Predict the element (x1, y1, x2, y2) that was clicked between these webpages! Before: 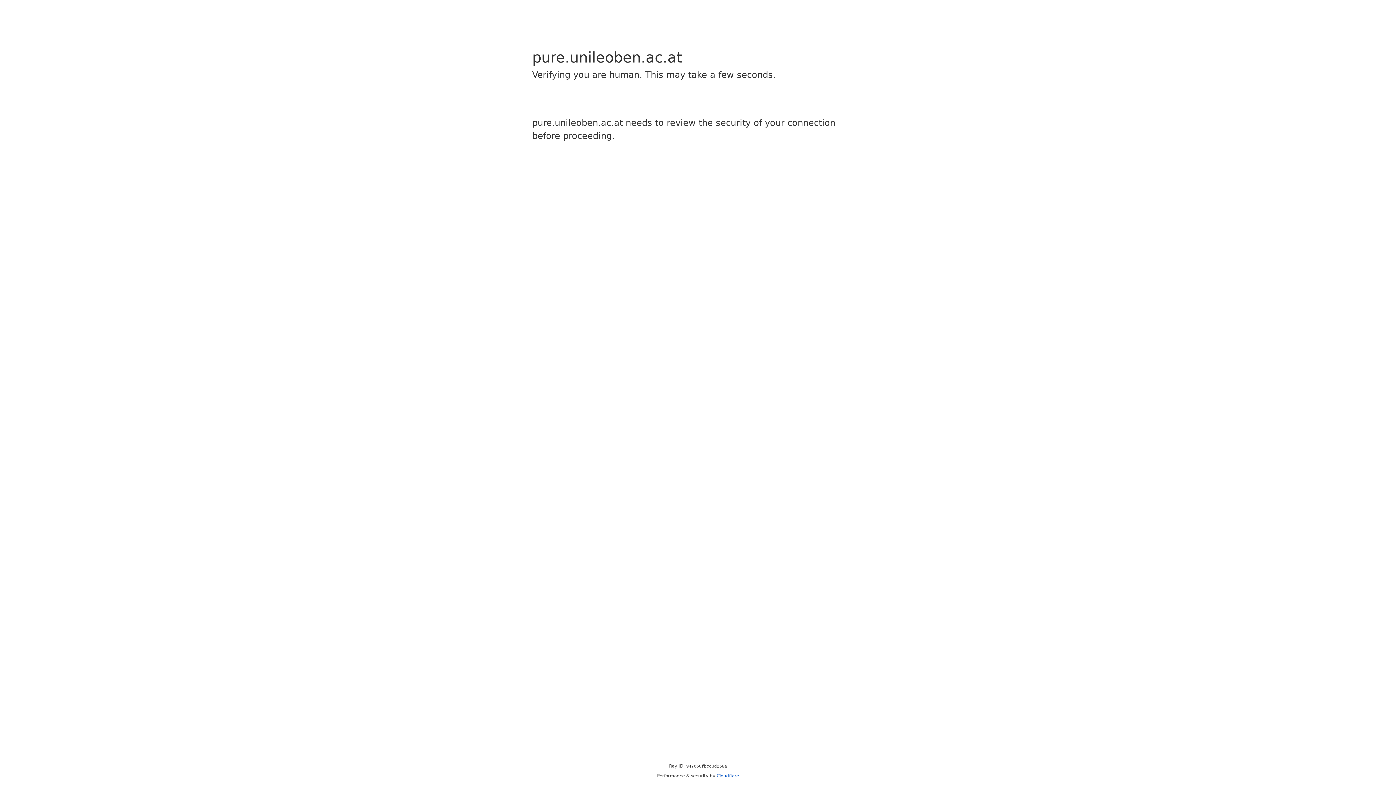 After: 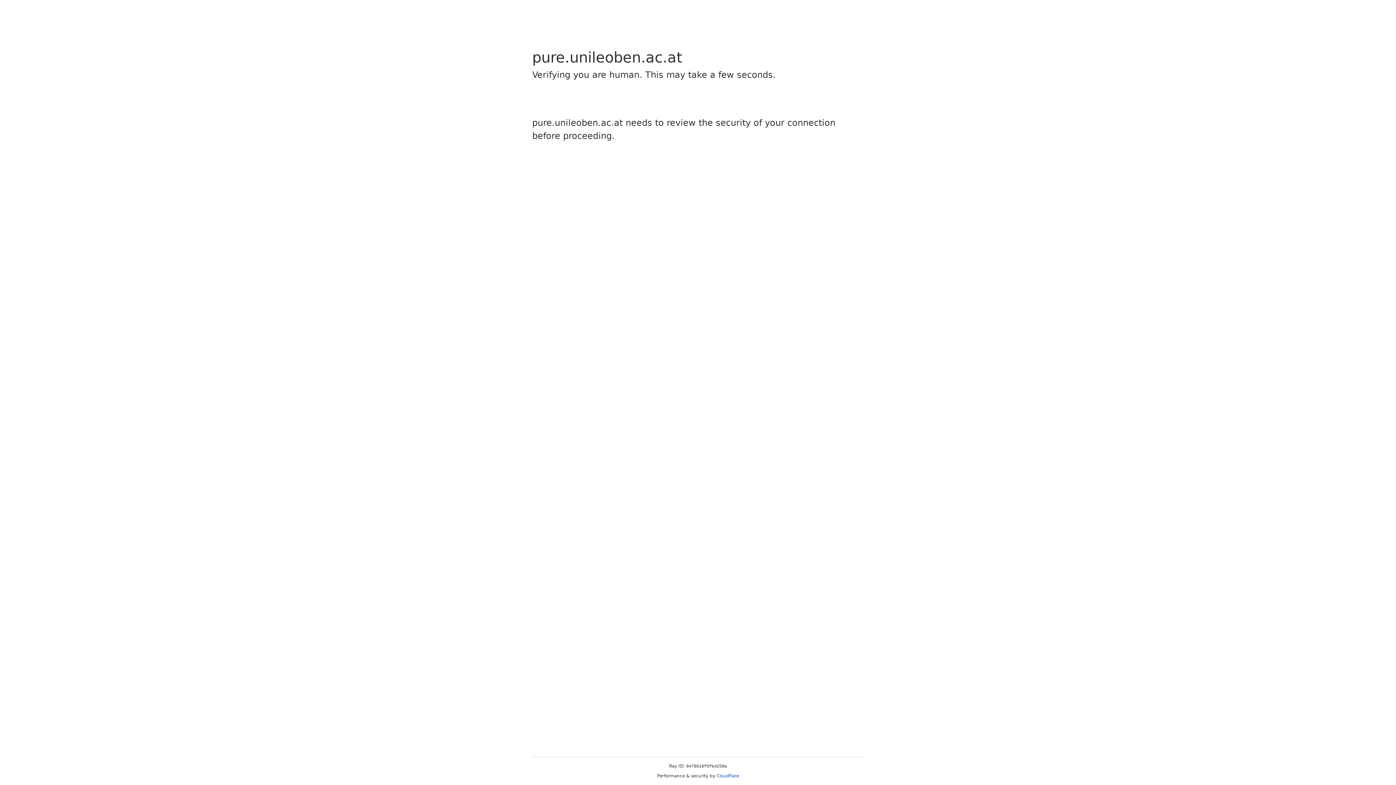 Action: label: Cloudflare bbox: (716, 773, 739, 778)